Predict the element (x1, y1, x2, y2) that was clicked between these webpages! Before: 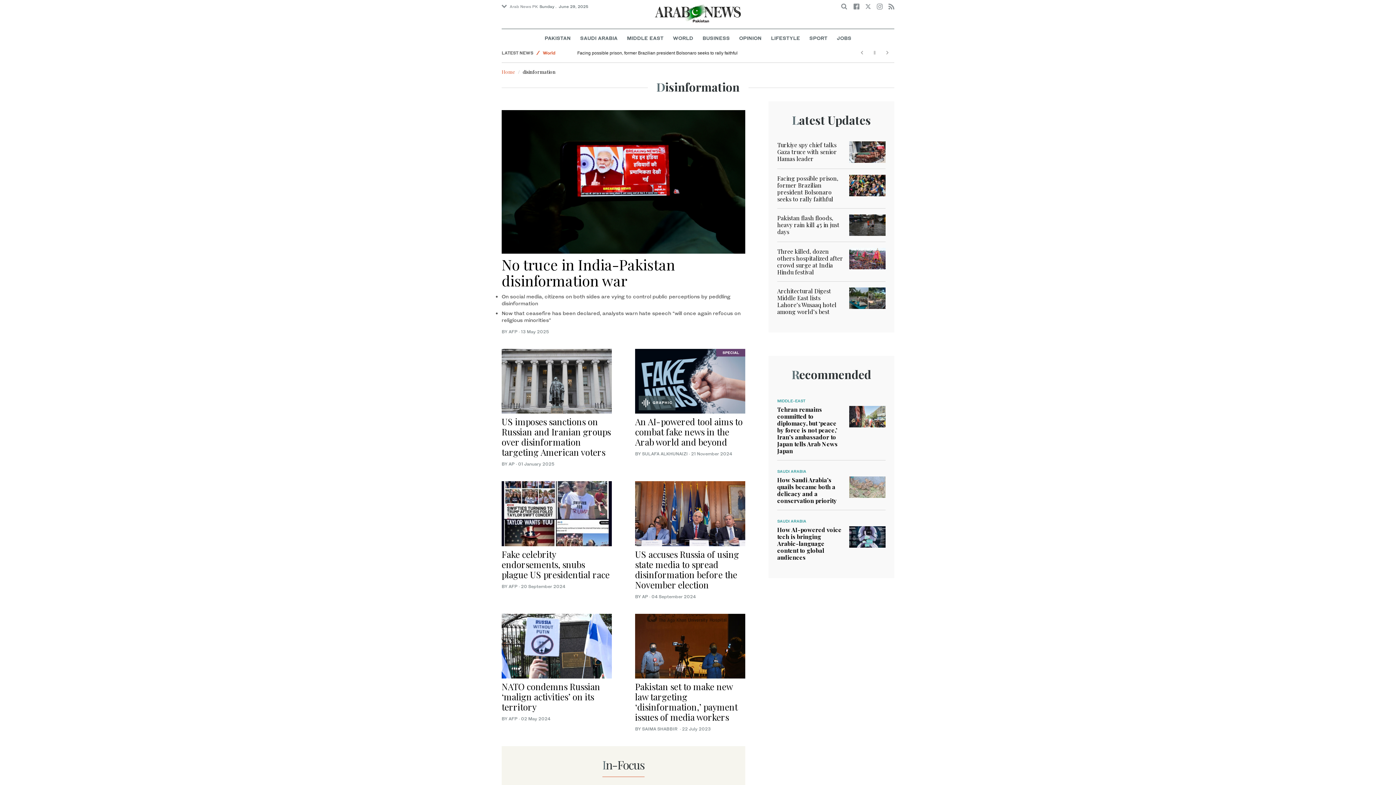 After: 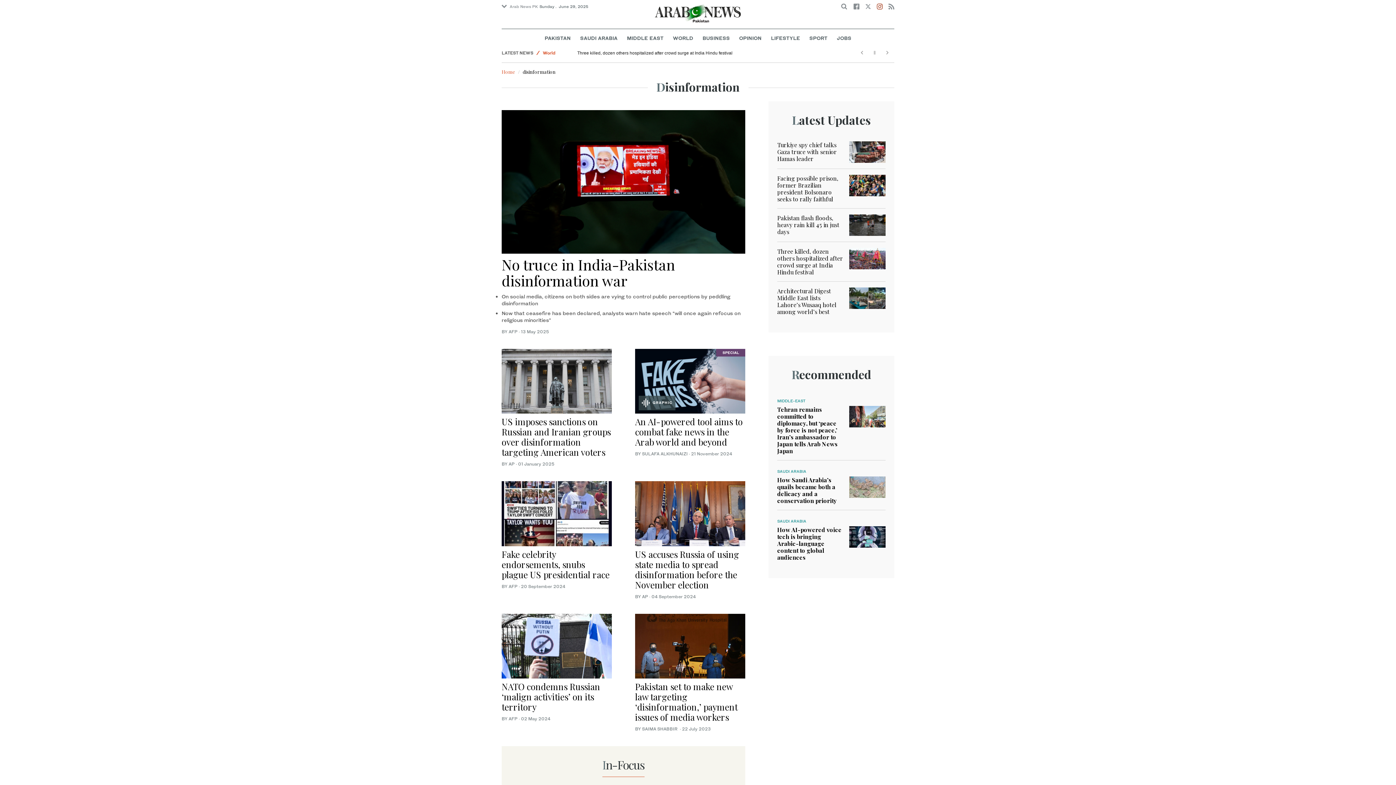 Action: bbox: (877, 3, 882, 9)